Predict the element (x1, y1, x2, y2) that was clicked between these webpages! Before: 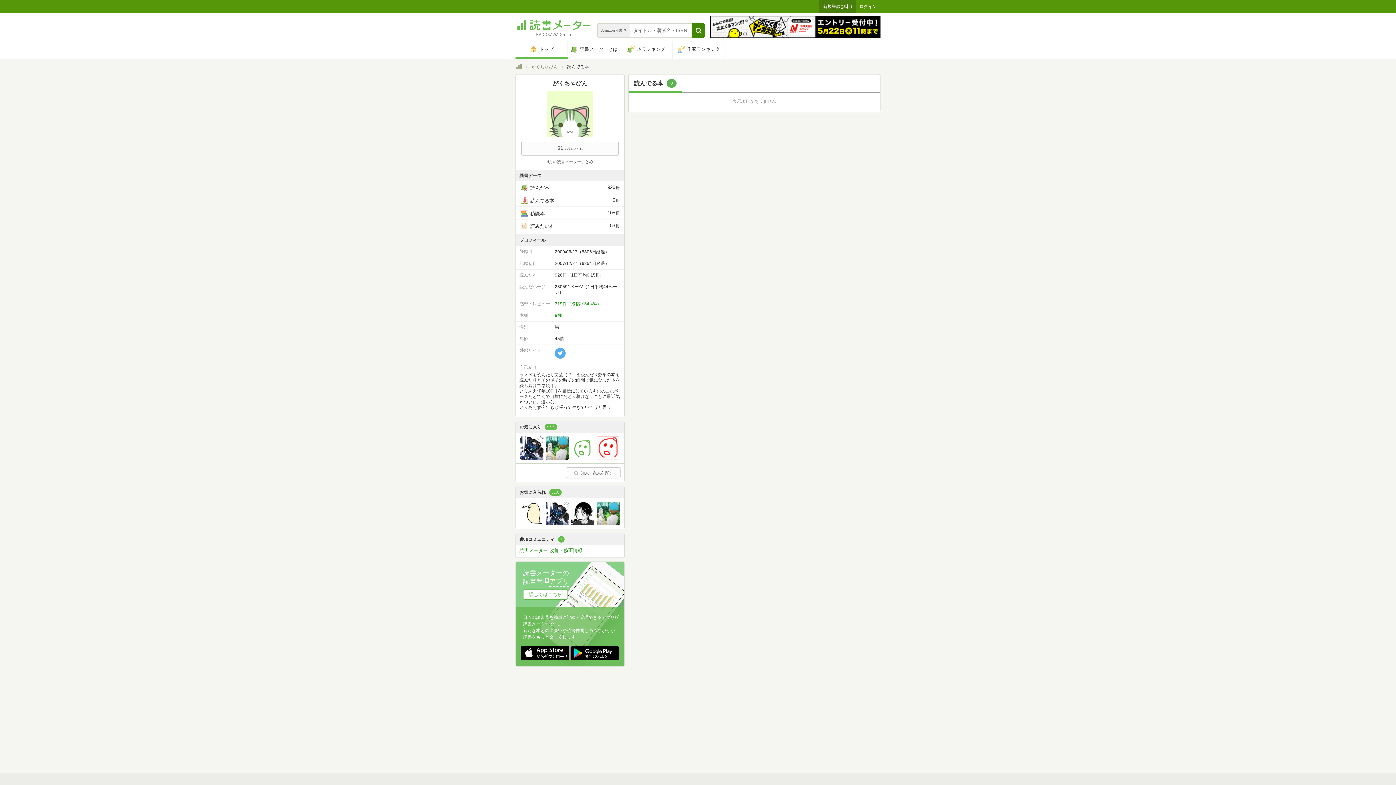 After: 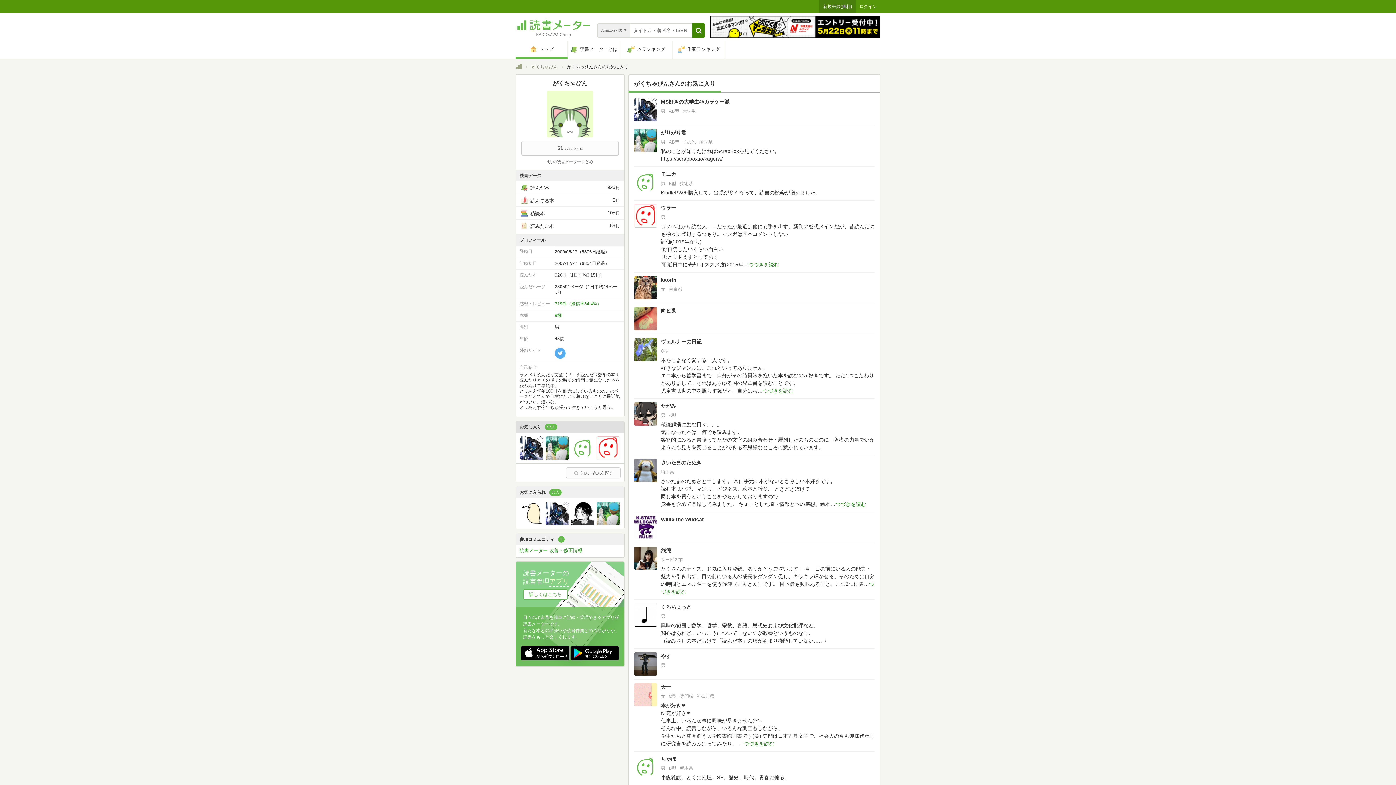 Action: label: お気に入り97人 bbox: (516, 421, 624, 433)